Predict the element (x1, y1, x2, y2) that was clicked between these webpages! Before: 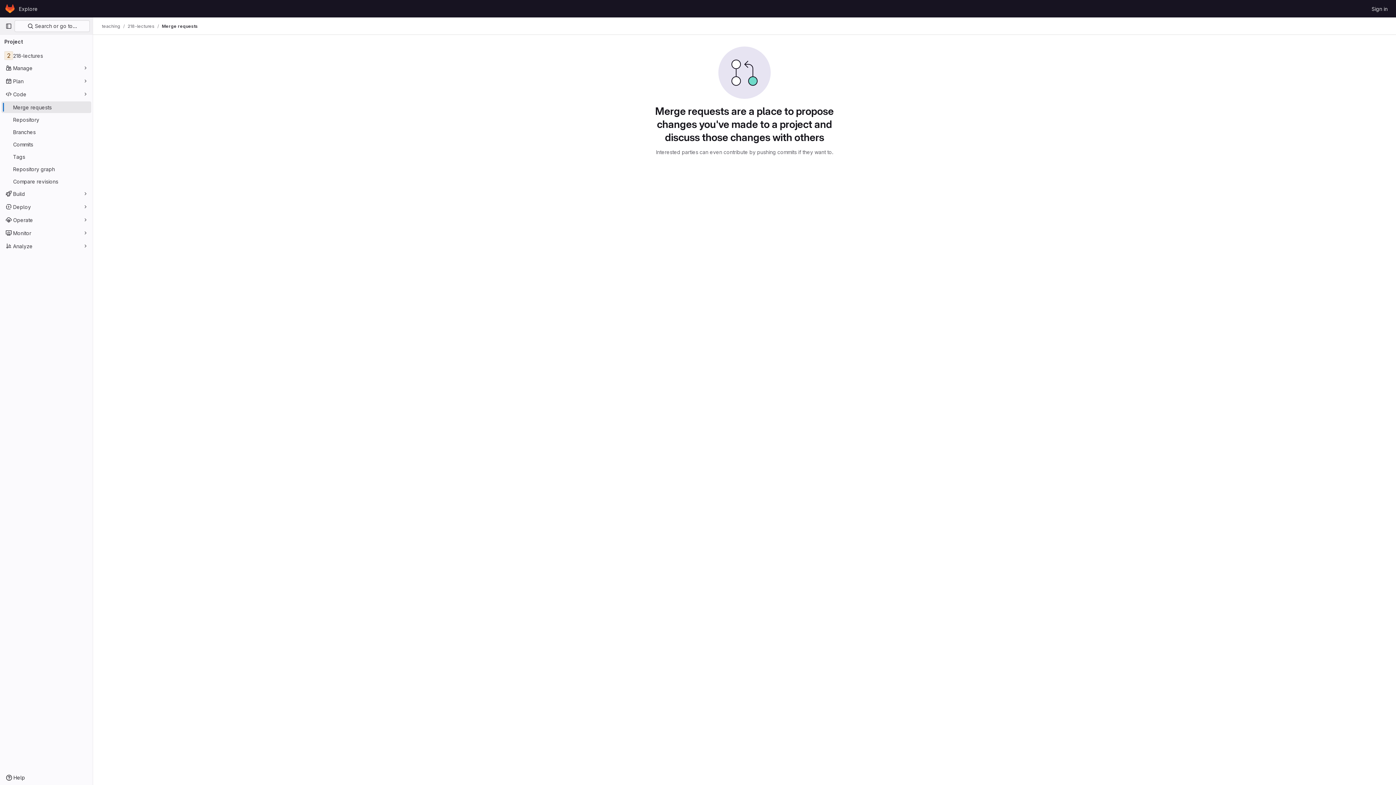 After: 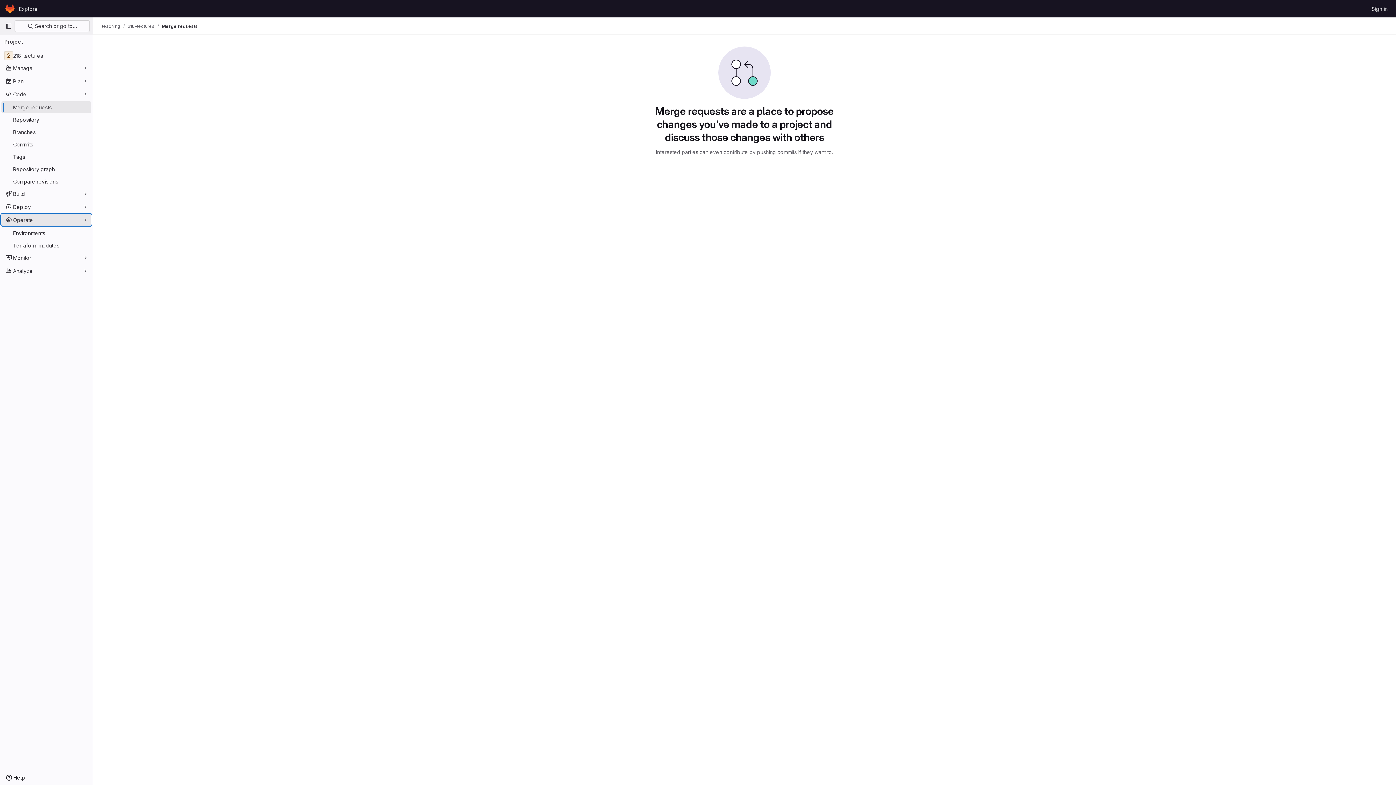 Action: bbox: (1, 214, 91, 225) label: Operate